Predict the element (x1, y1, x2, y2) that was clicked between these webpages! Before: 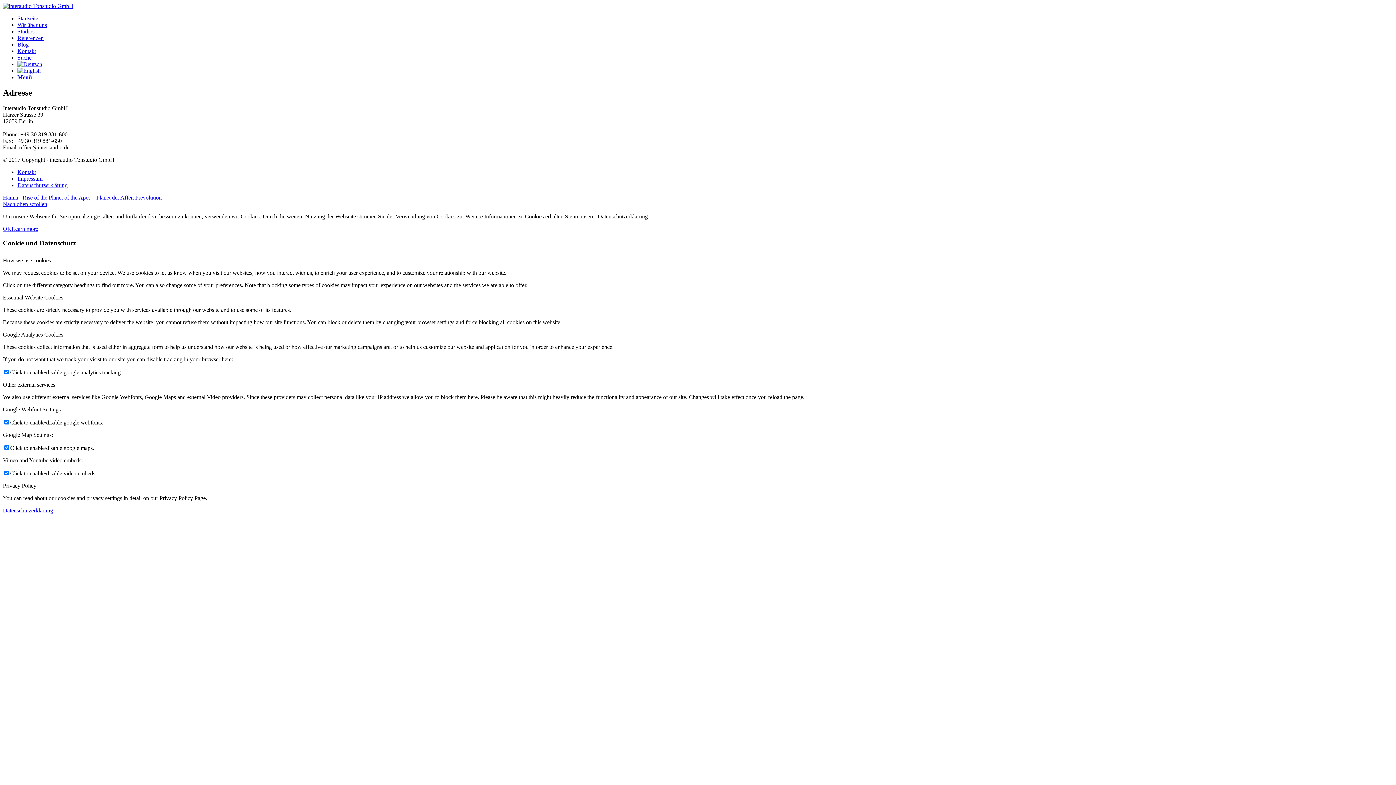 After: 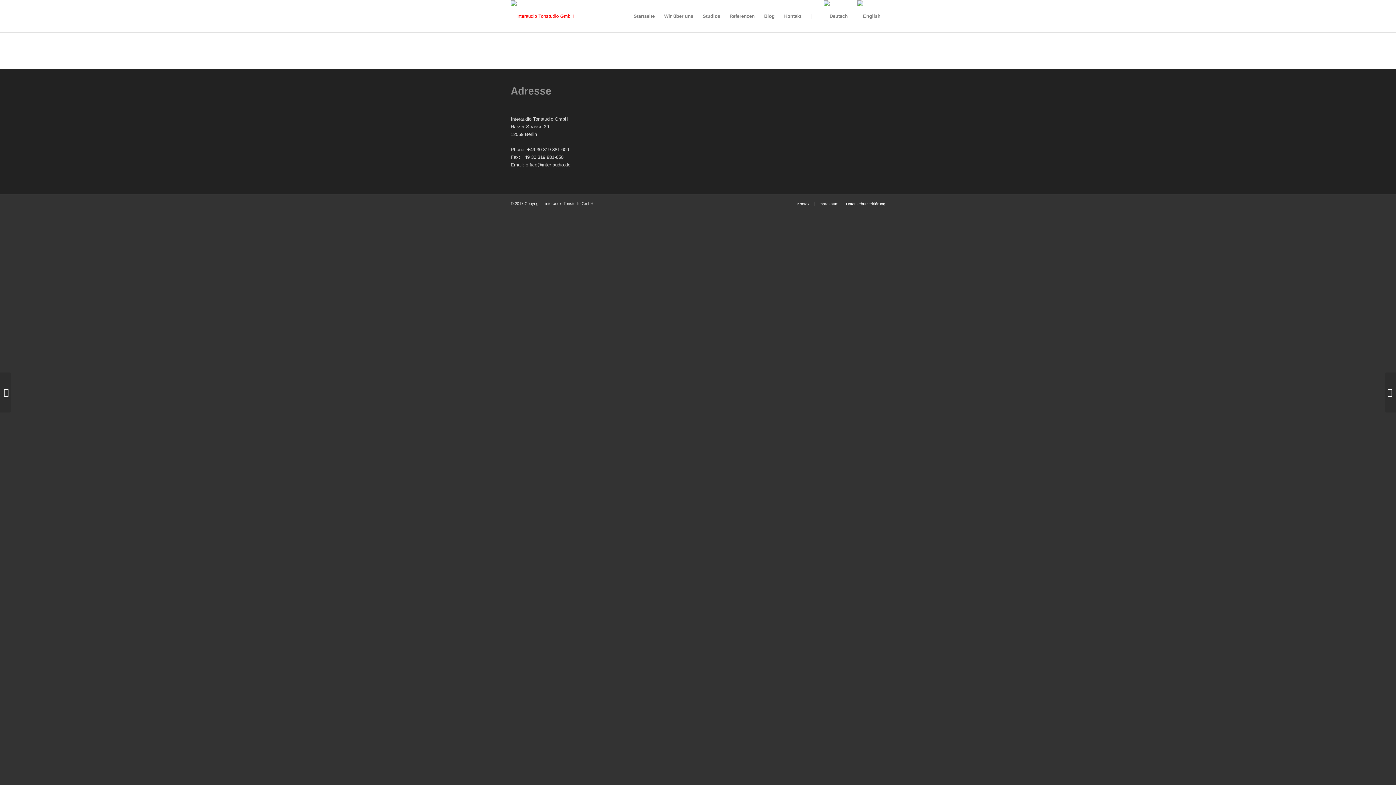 Action: bbox: (21, 194, 161, 200) label:  Rise of the Planet of the Apes – Planet der Affen Prevolution